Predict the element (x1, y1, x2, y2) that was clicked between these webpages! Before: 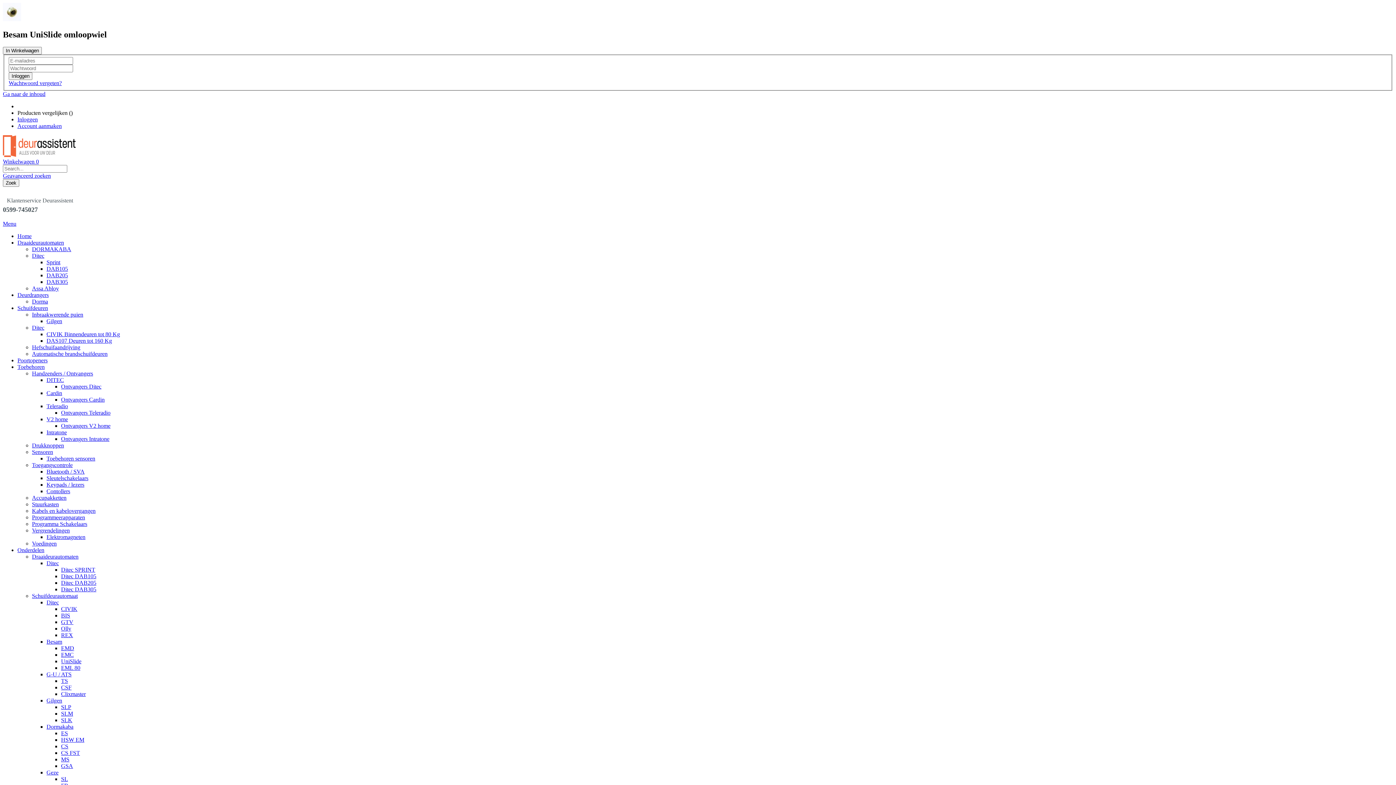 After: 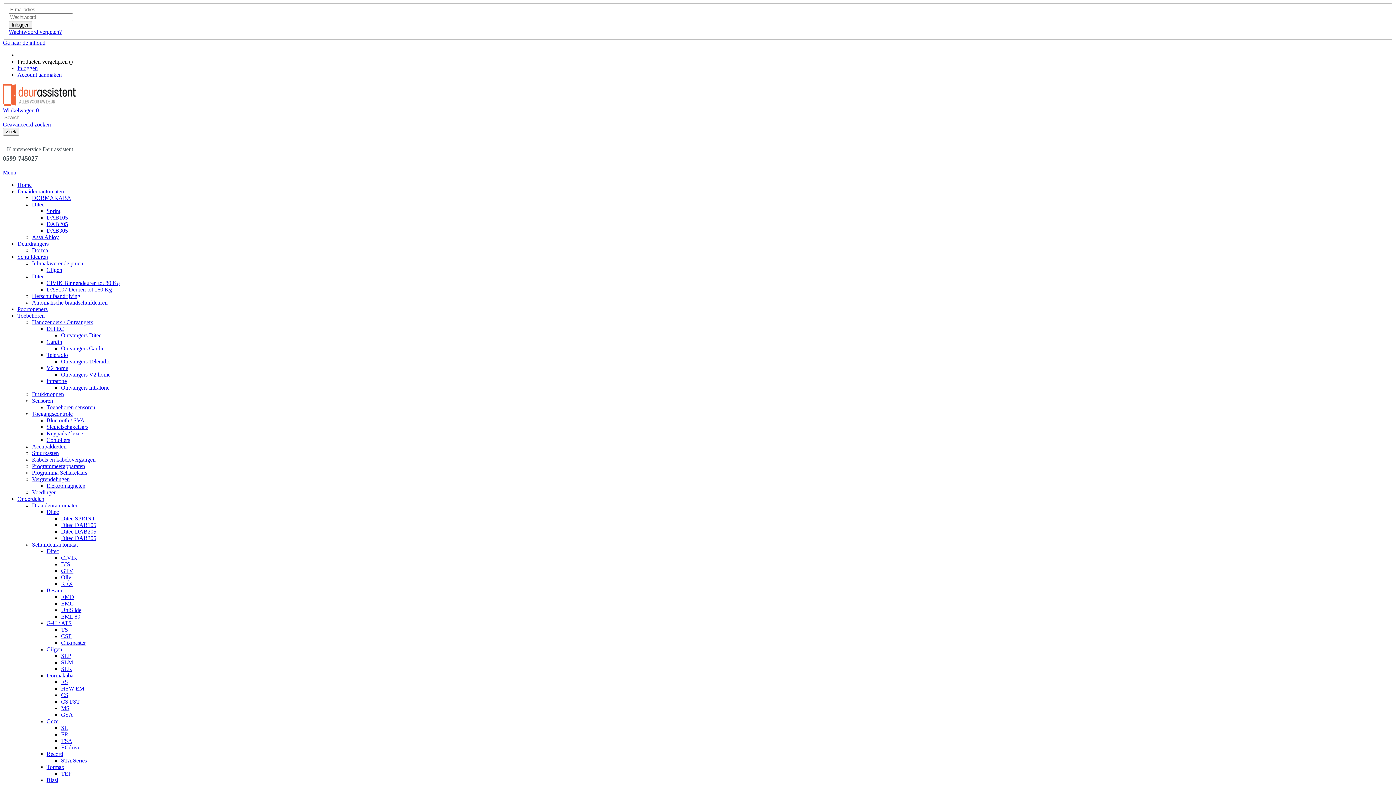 Action: label: Winkelwagen 0 bbox: (2, 158, 38, 164)